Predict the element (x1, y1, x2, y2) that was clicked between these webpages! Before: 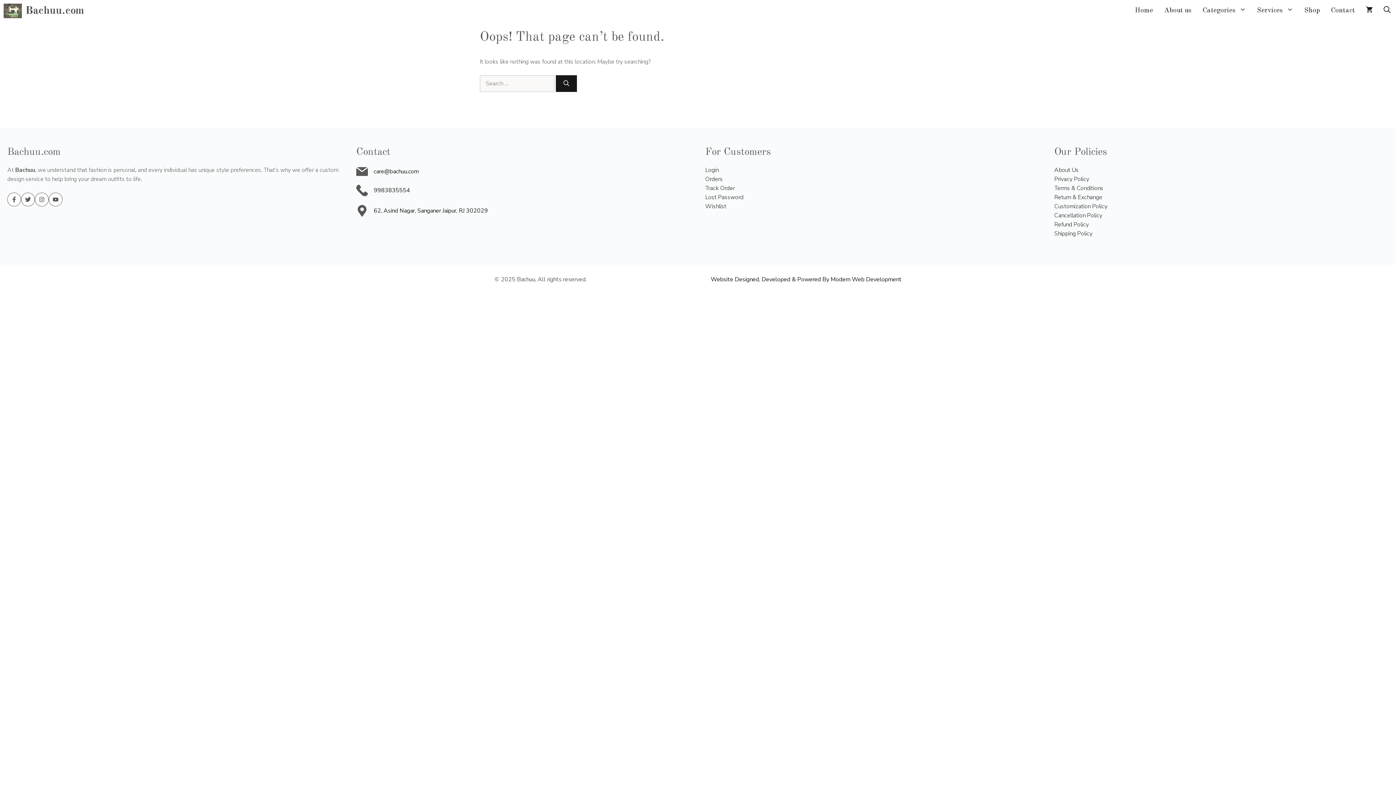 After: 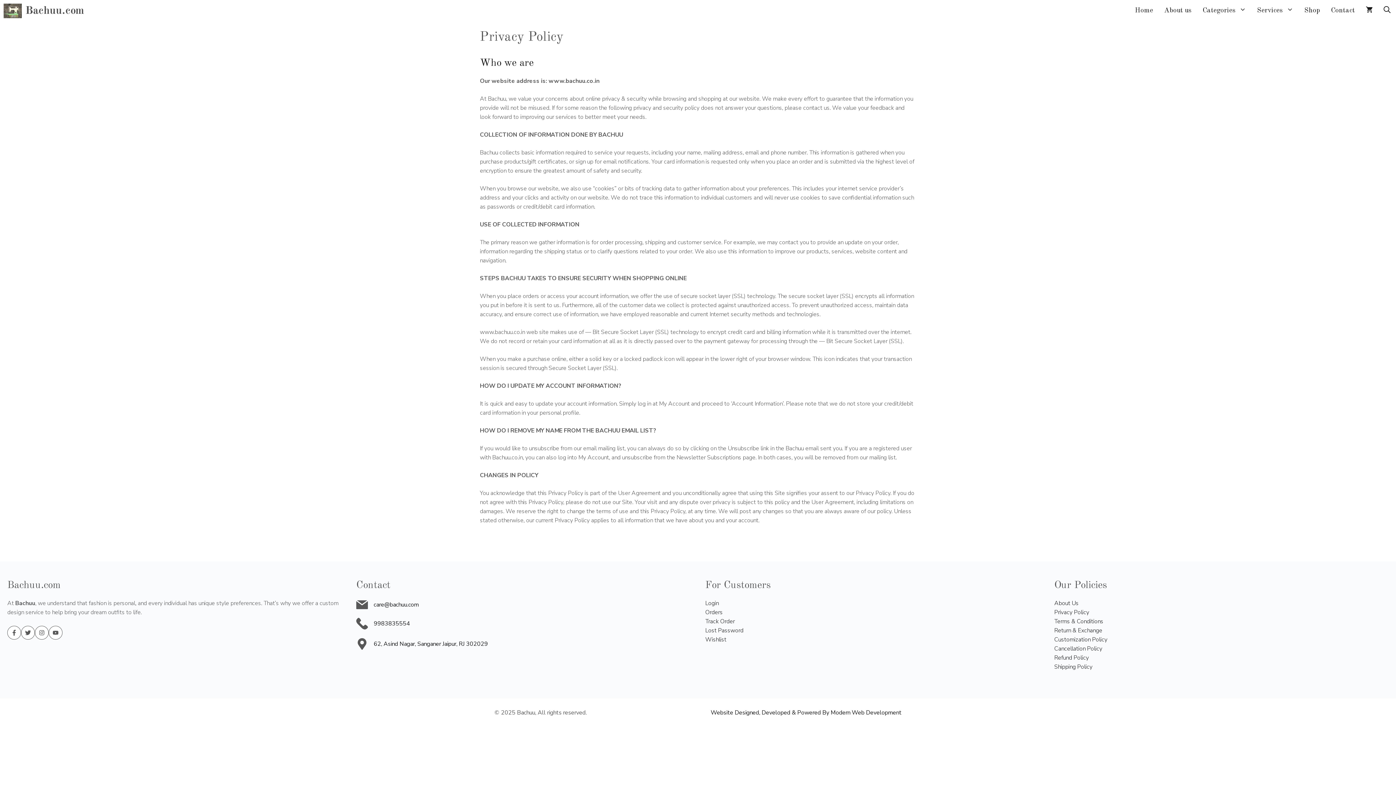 Action: label: Privacy Policy bbox: (1054, 175, 1089, 183)